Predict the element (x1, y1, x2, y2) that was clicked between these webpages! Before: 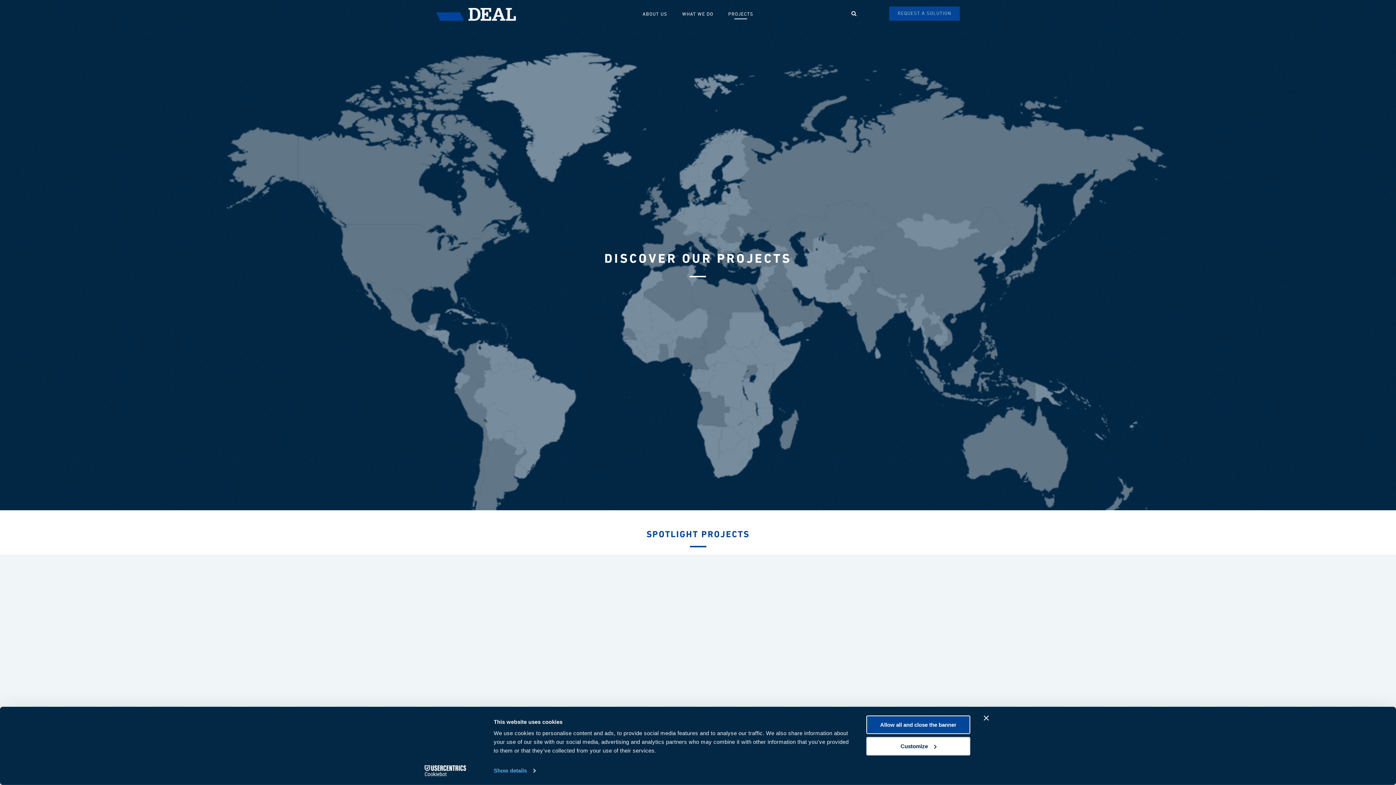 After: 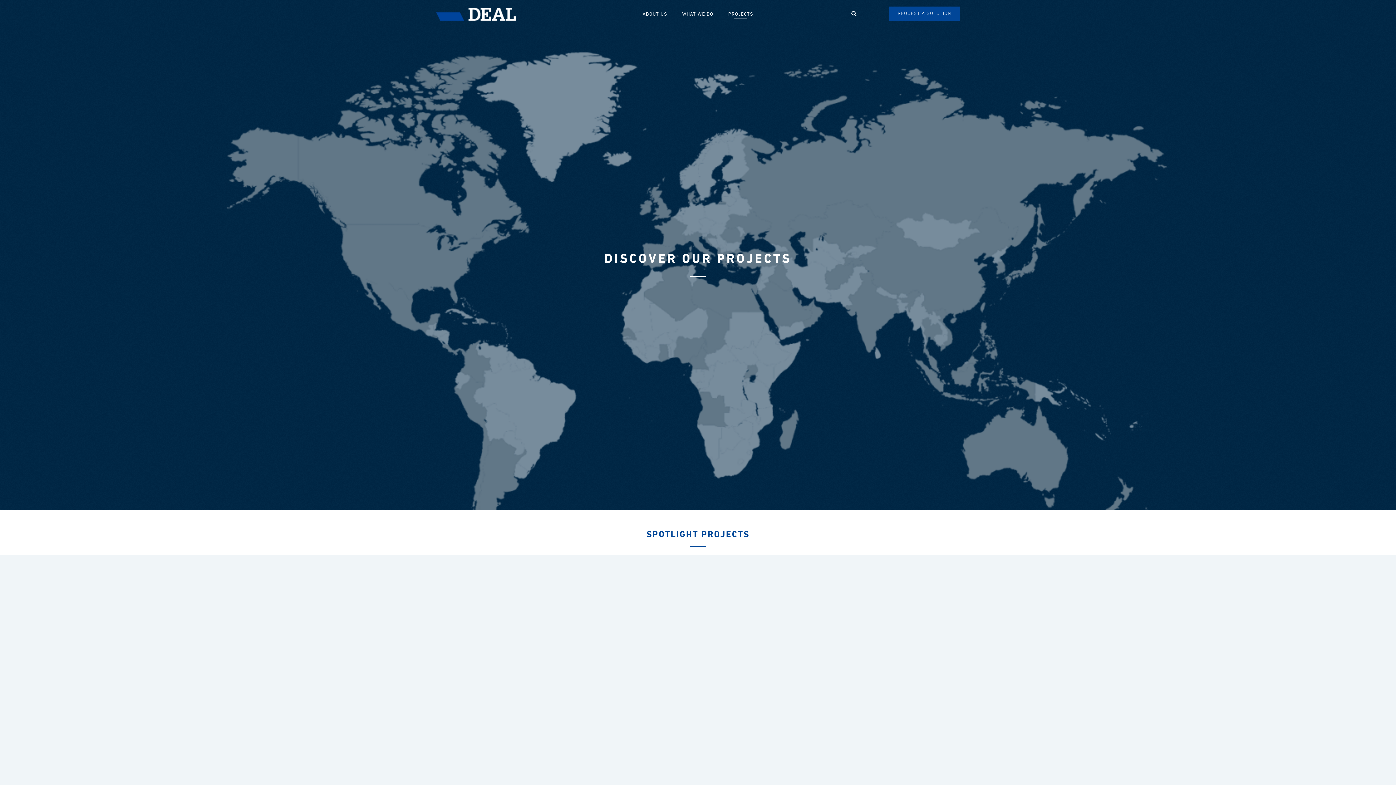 Action: label: Close banner bbox: (984, 715, 989, 721)